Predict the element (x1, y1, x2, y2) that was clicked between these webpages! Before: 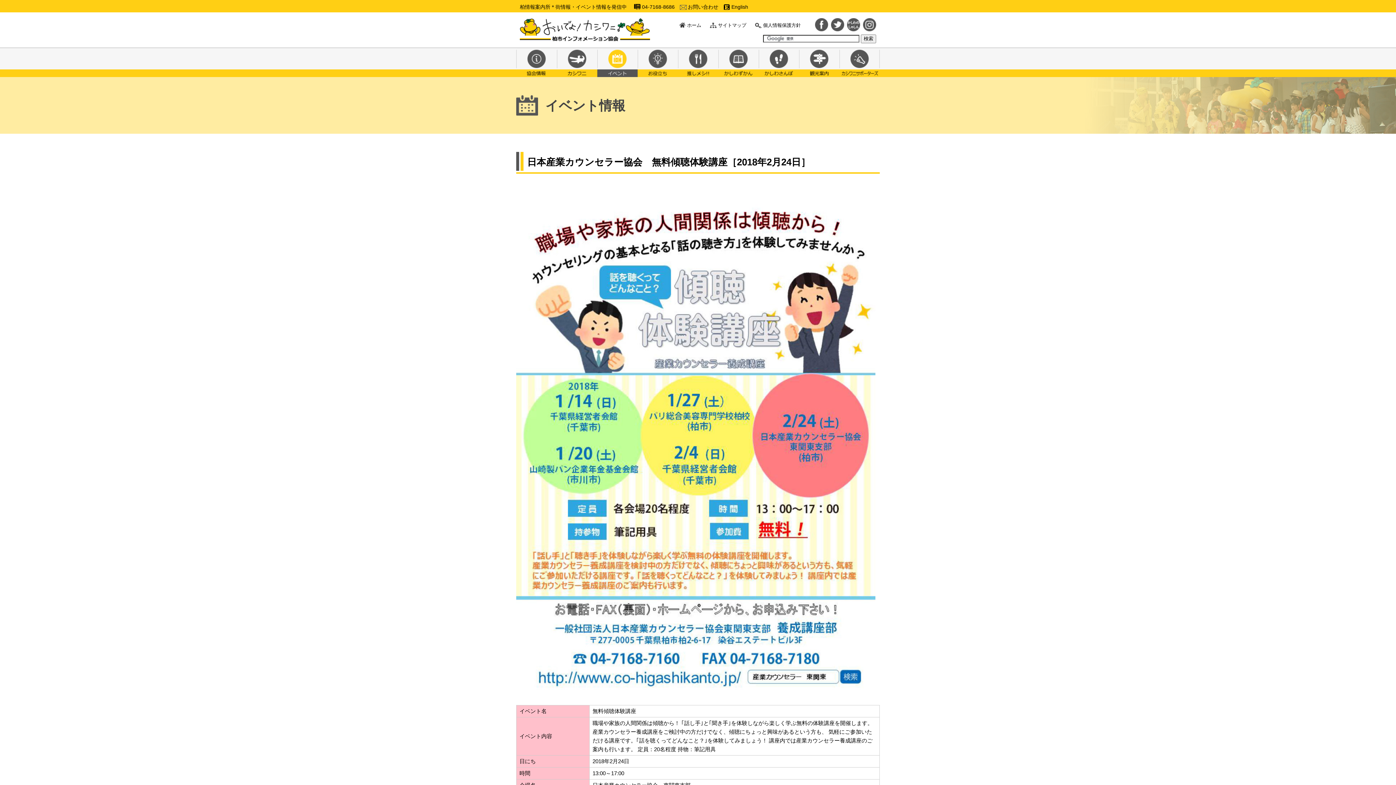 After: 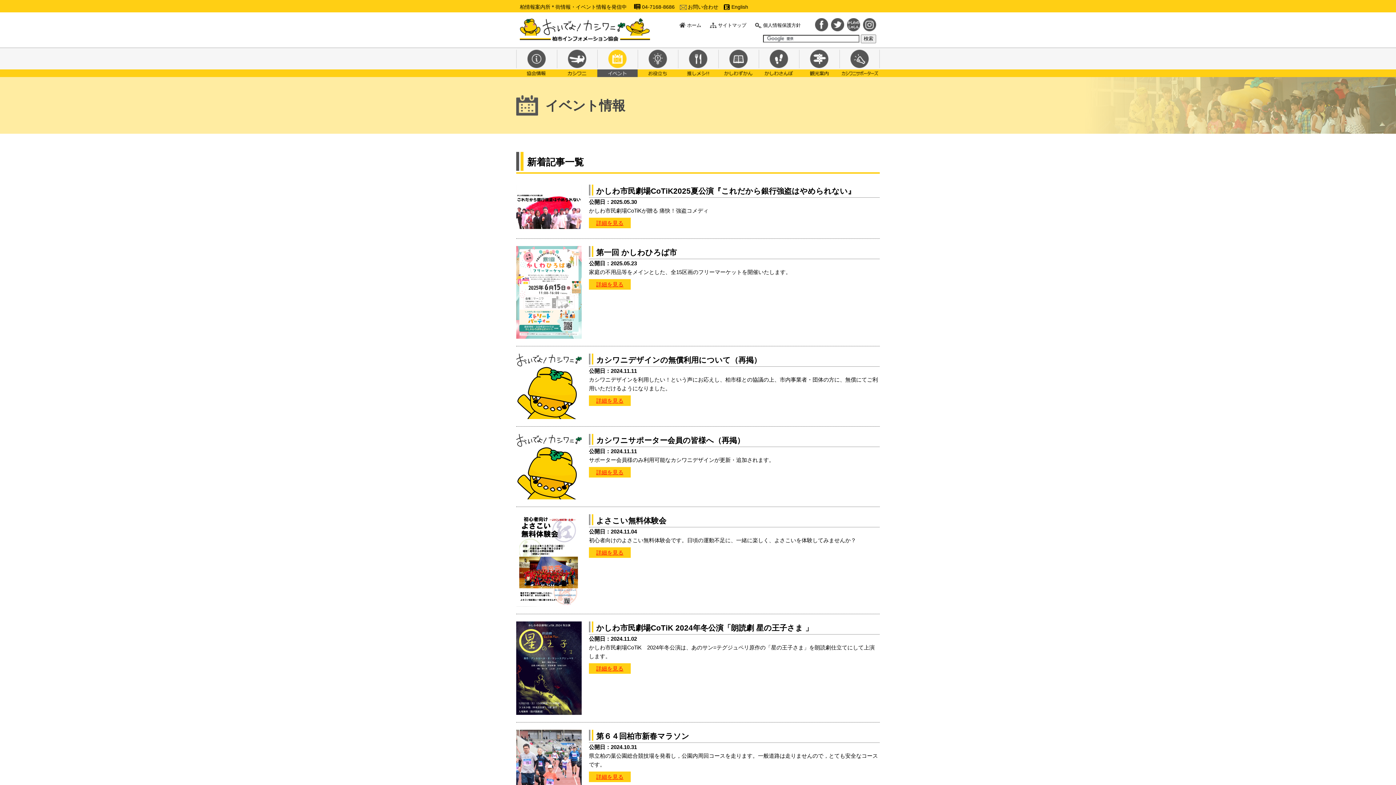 Action: bbox: (597, 47, 637, 77) label: イベント